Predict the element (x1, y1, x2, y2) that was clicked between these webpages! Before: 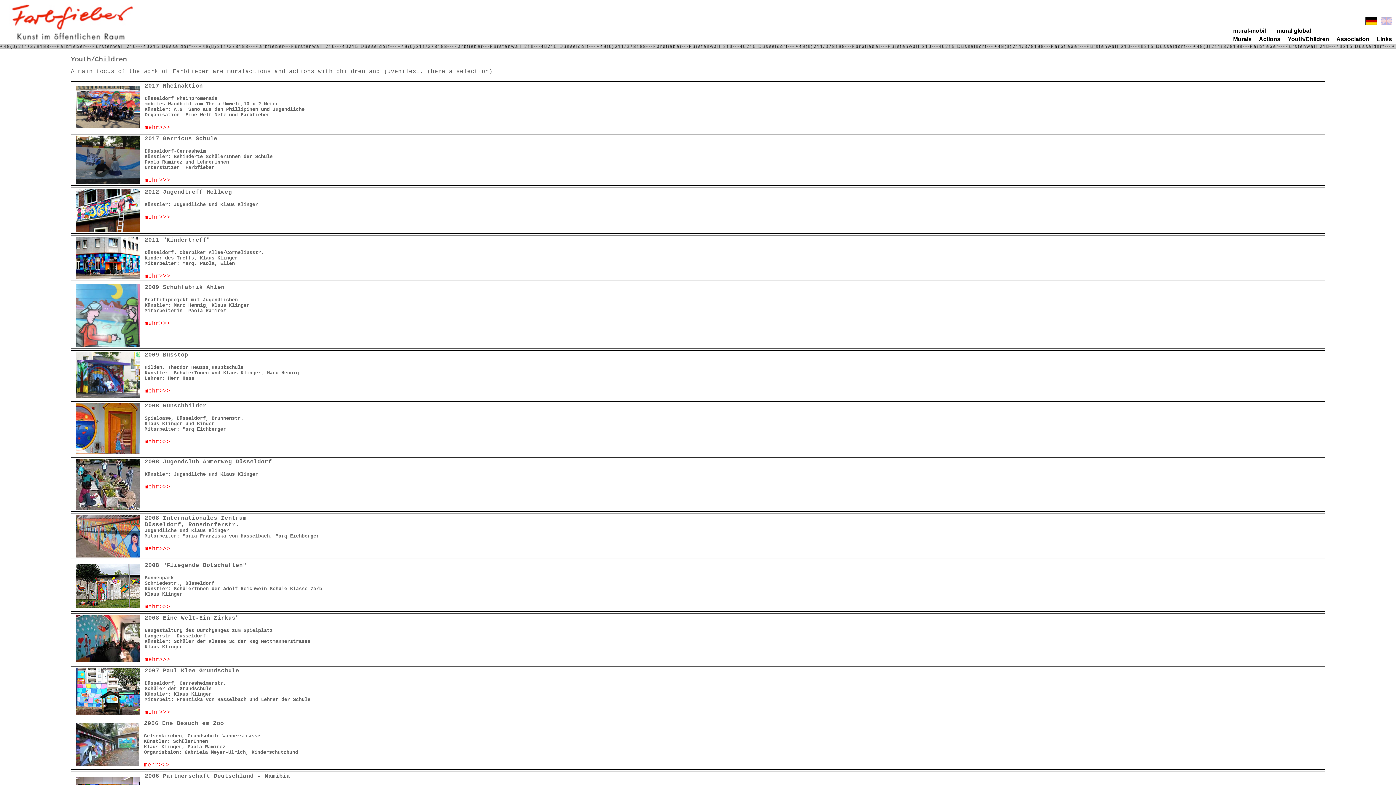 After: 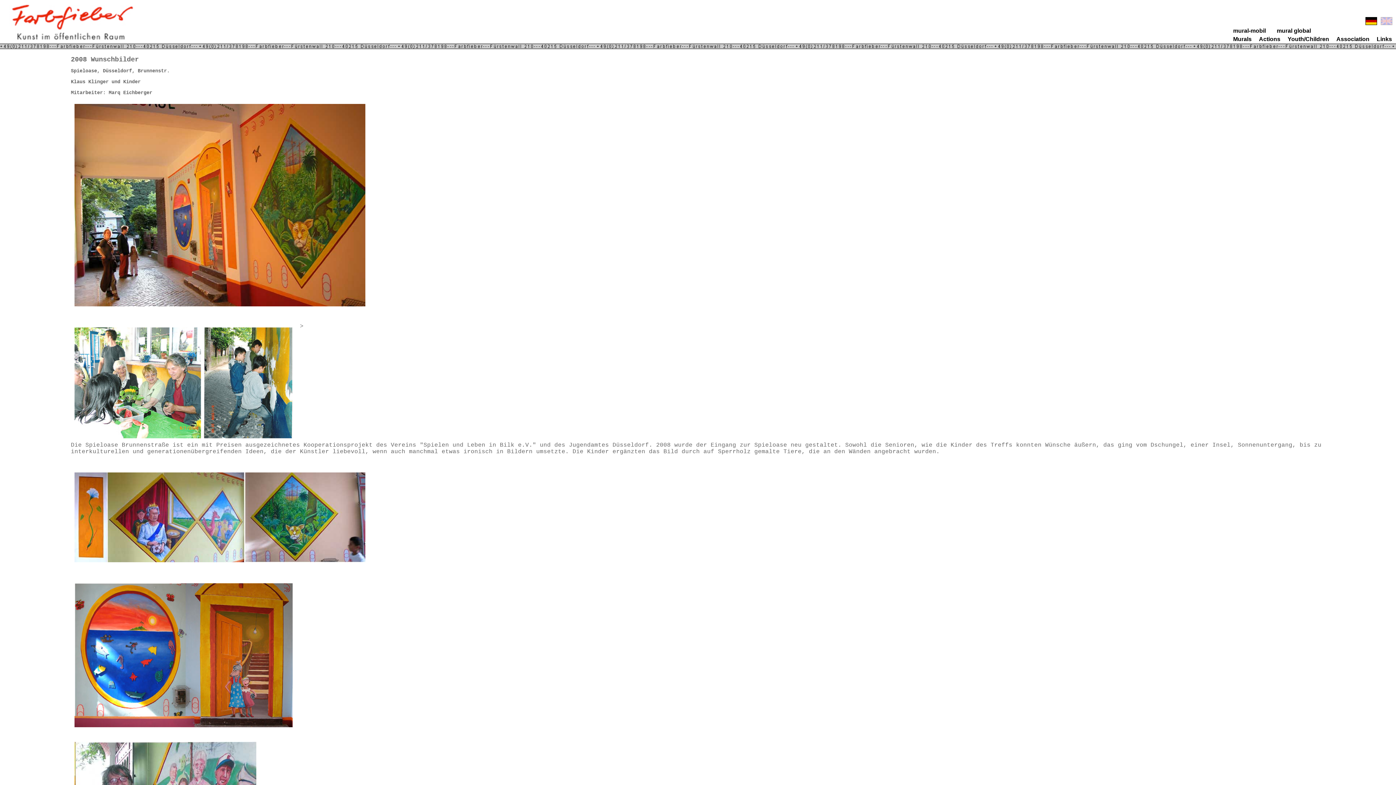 Action: bbox: (72, 449, 143, 455)